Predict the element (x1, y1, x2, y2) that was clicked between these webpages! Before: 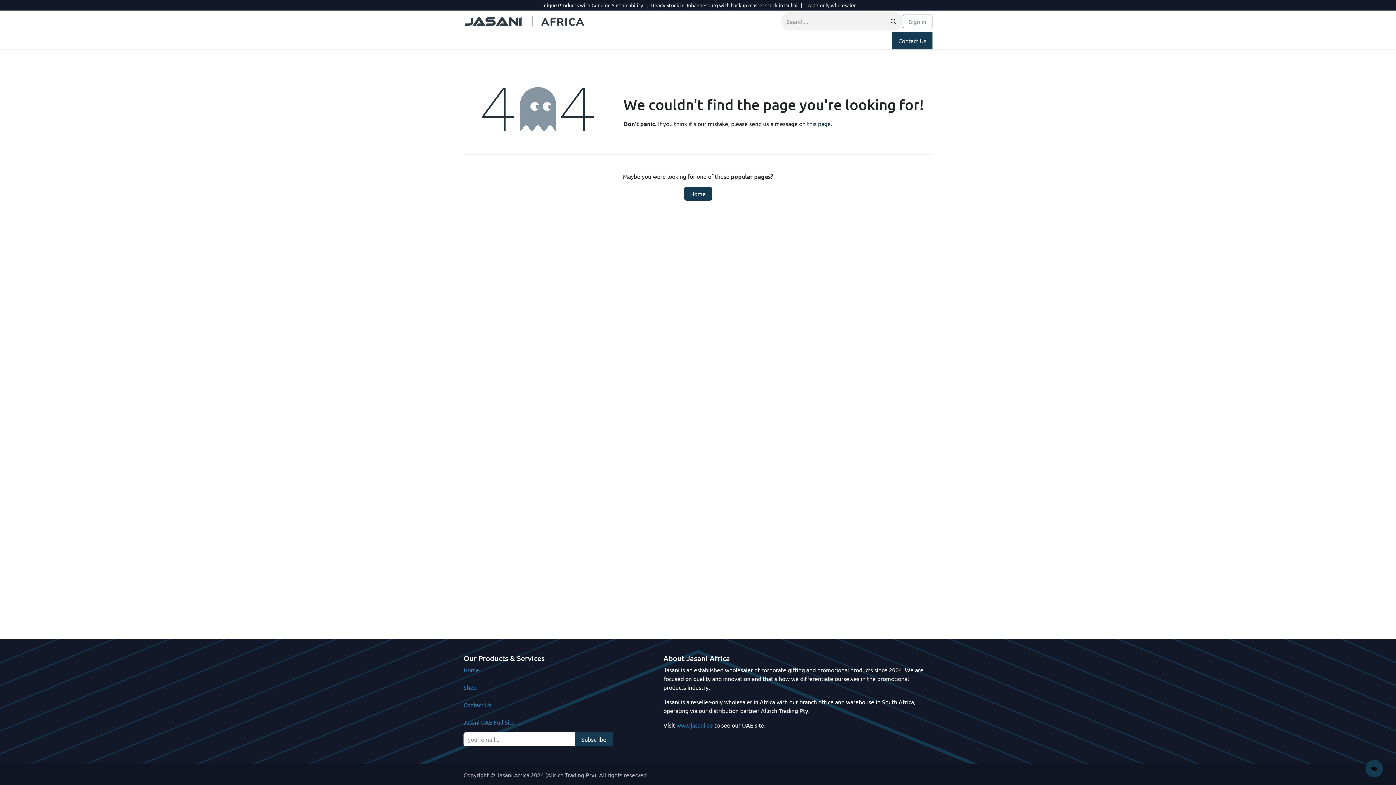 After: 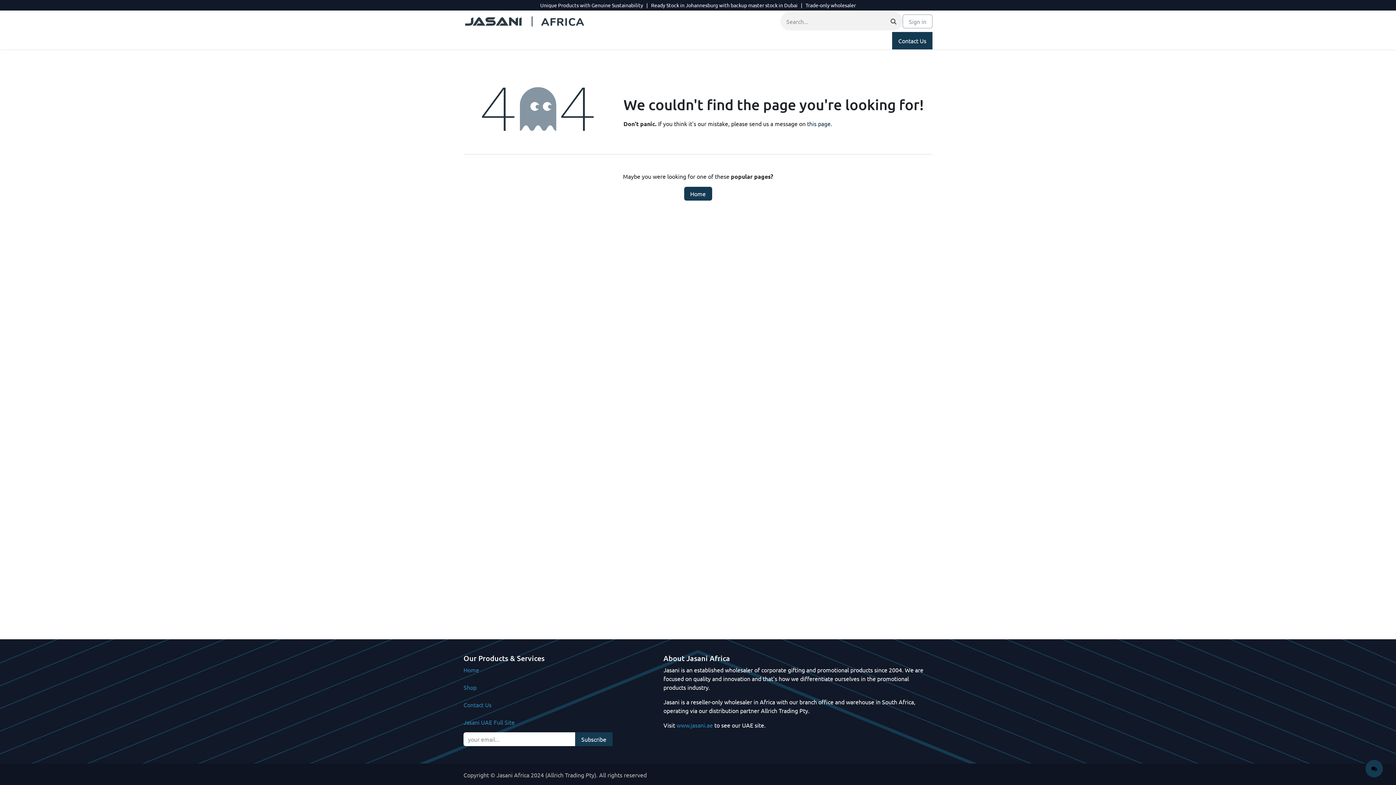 Action: bbox: (510, 33, 559, 48) label: SALES TOOLS 